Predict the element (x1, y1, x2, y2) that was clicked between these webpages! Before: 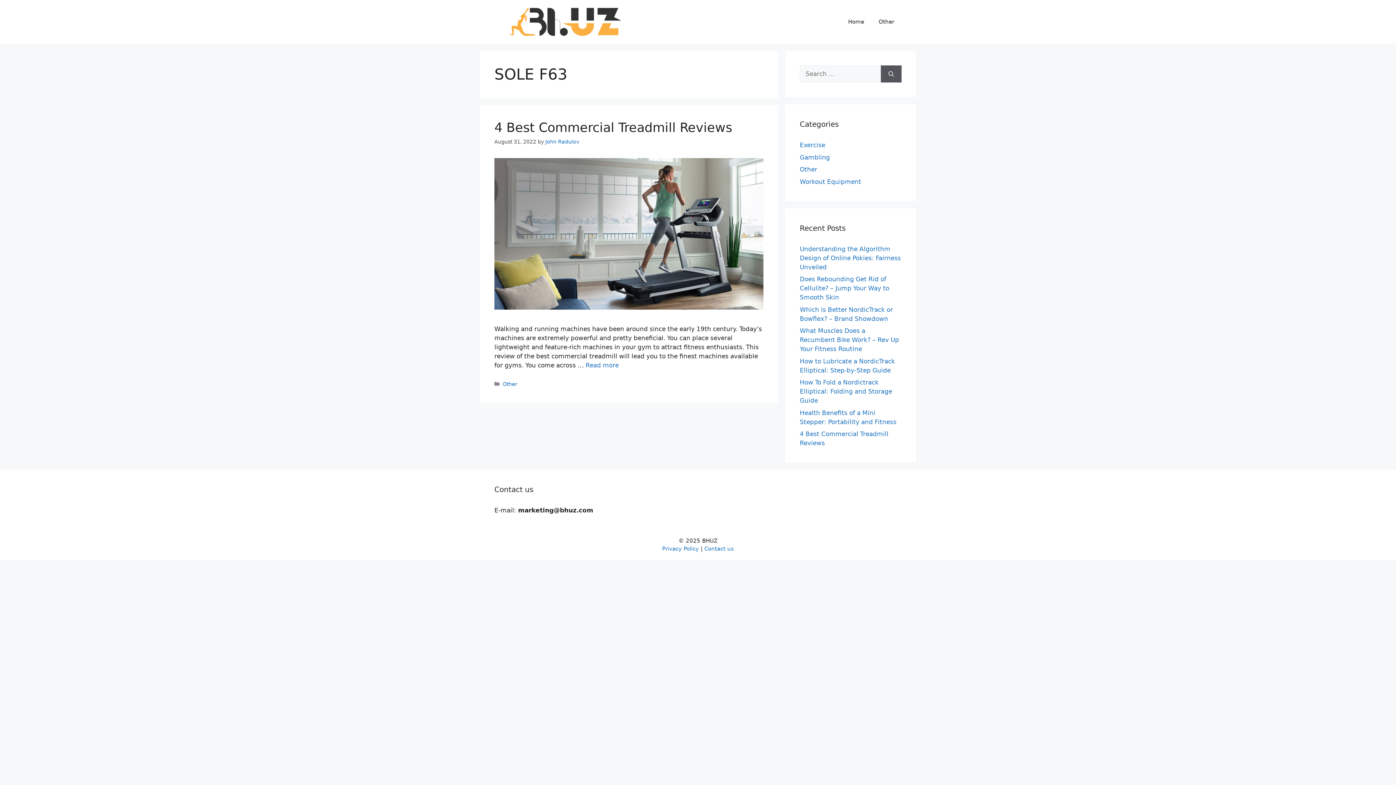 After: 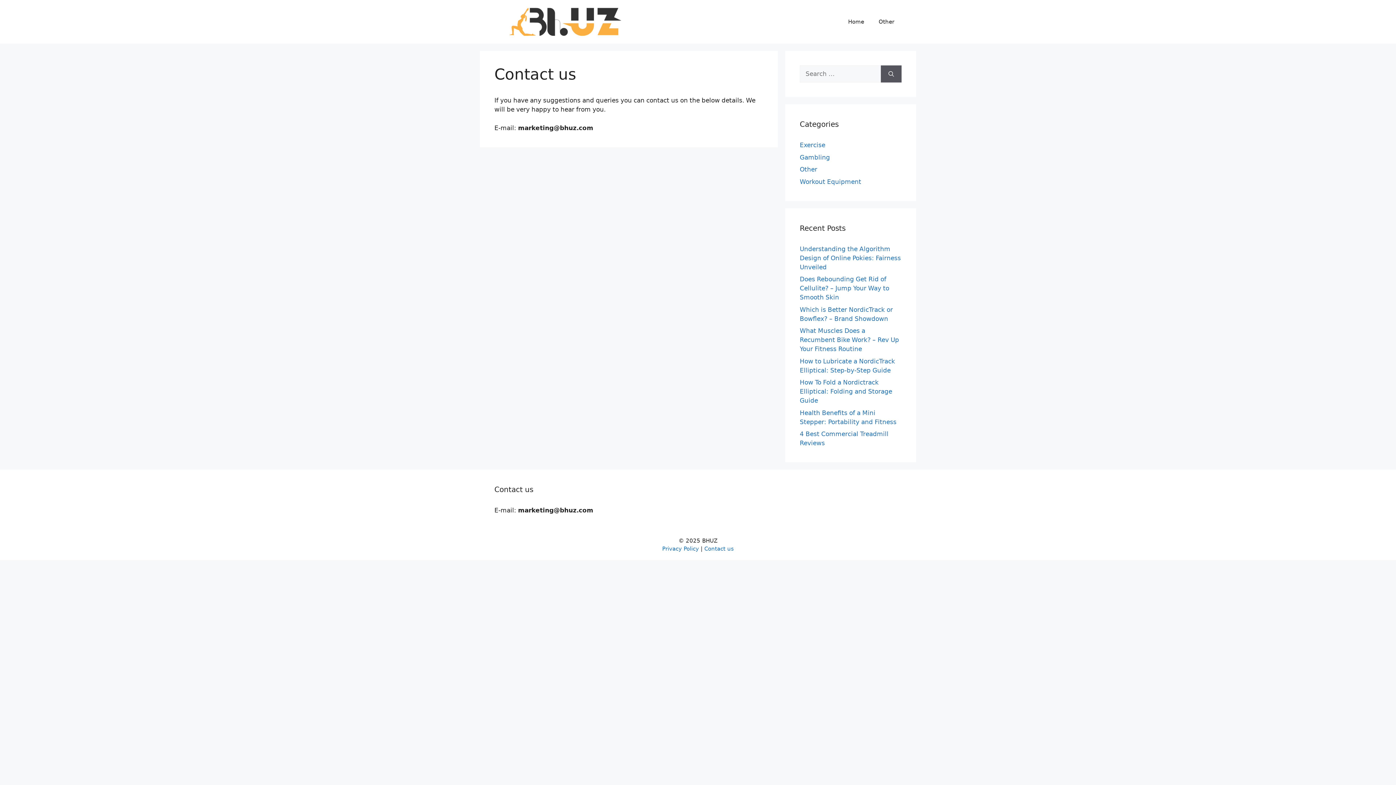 Action: bbox: (704, 545, 734, 552) label: Contact us